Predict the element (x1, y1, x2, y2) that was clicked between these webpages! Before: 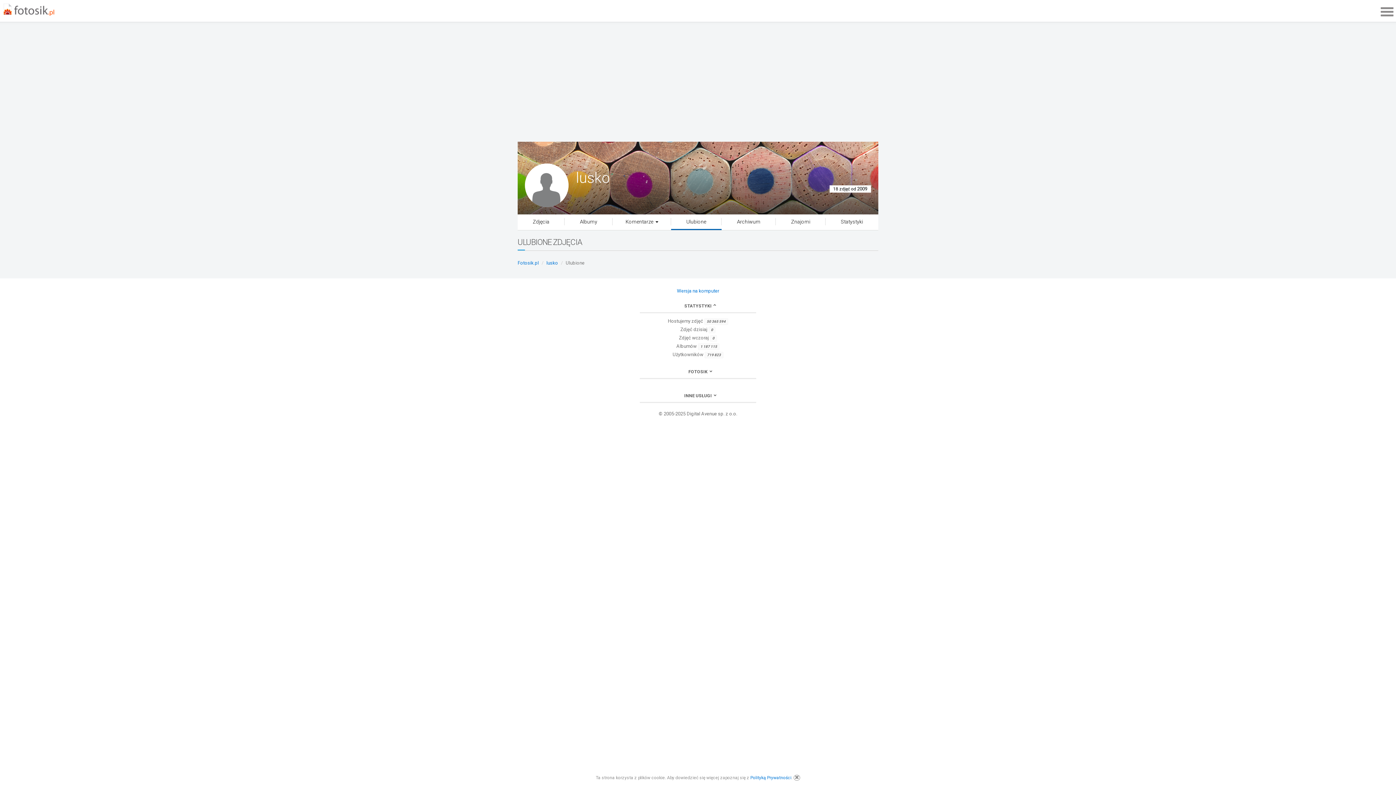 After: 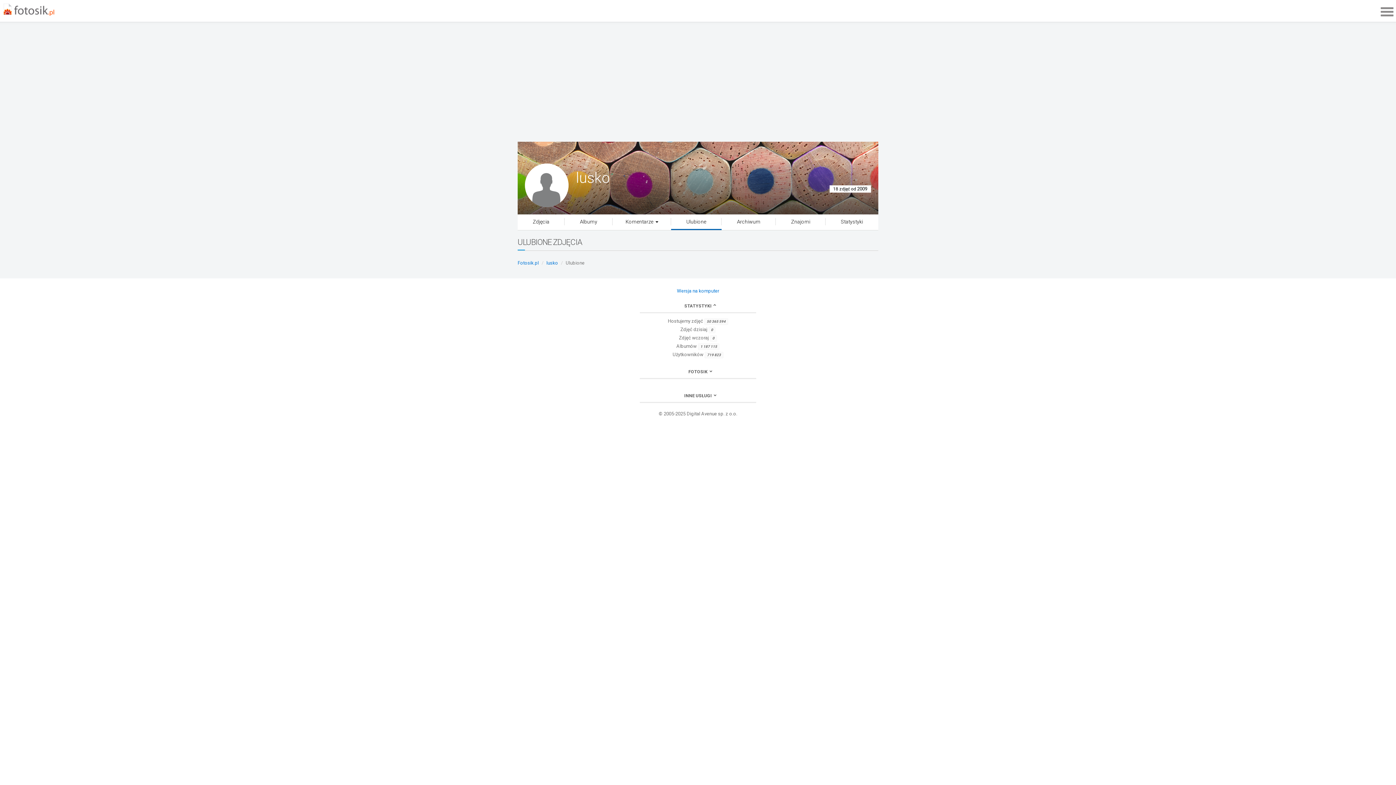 Action: bbox: (793, 775, 800, 781)